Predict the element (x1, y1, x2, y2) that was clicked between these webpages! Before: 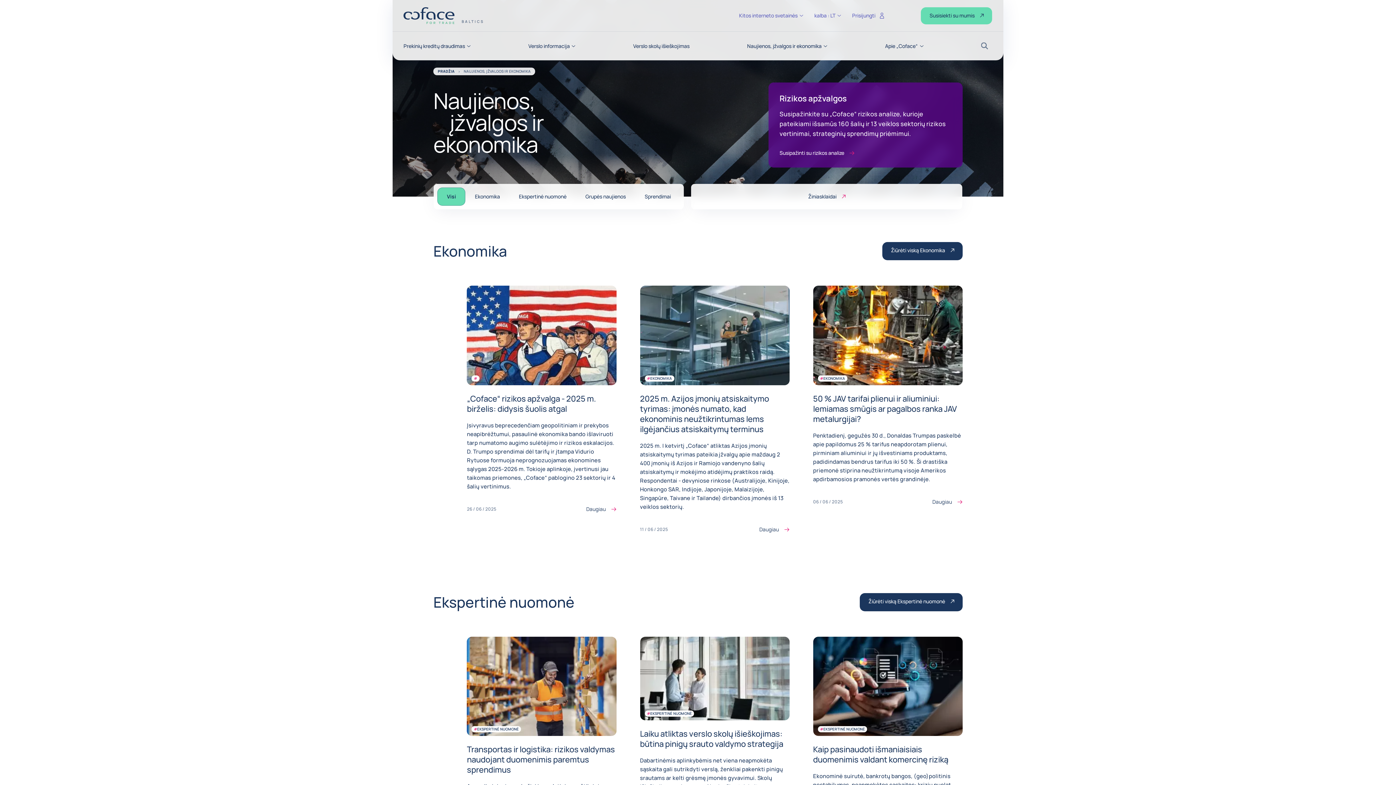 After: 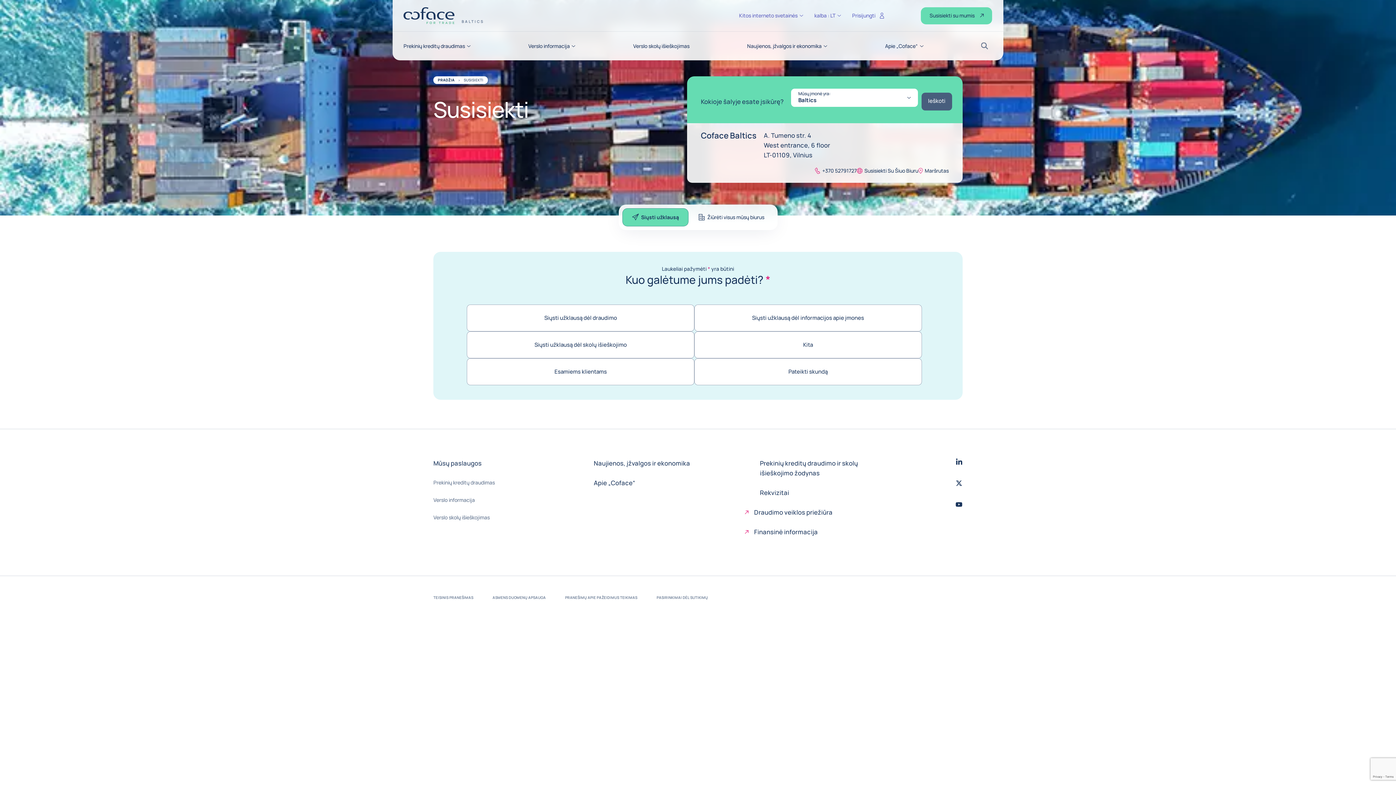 Action: label: Susisiekti su mumis bbox: (921, 7, 992, 24)